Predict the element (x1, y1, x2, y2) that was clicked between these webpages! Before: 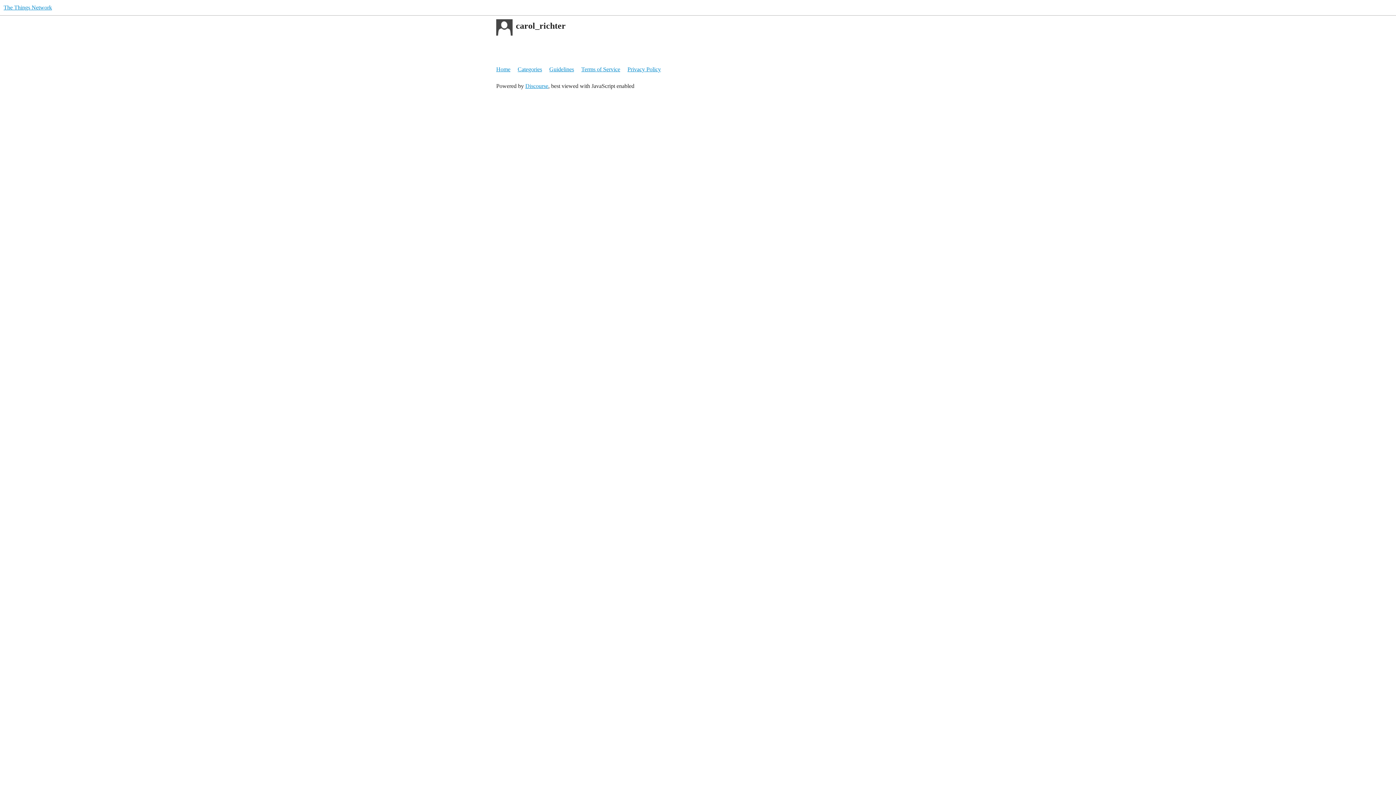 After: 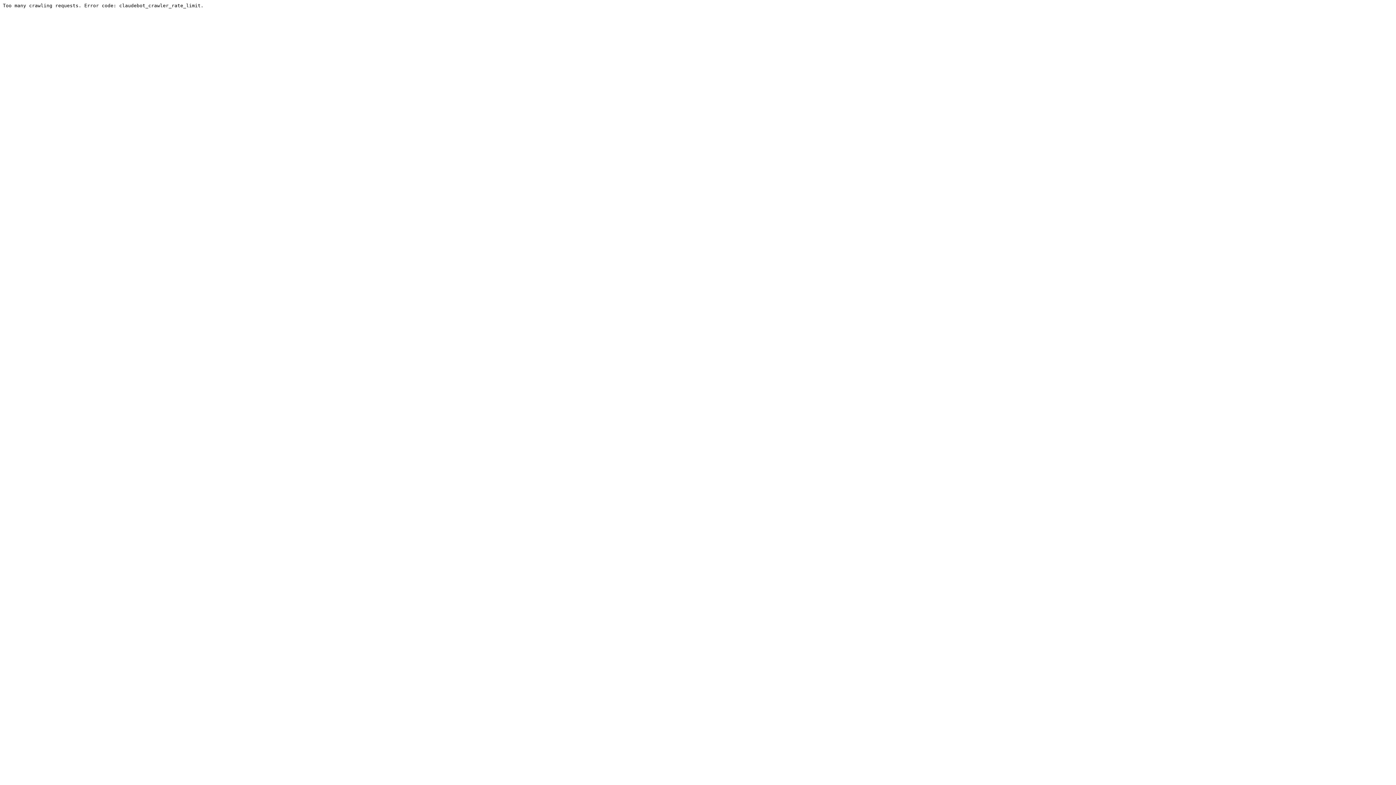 Action: bbox: (627, 62, 666, 76) label: Privacy Policy